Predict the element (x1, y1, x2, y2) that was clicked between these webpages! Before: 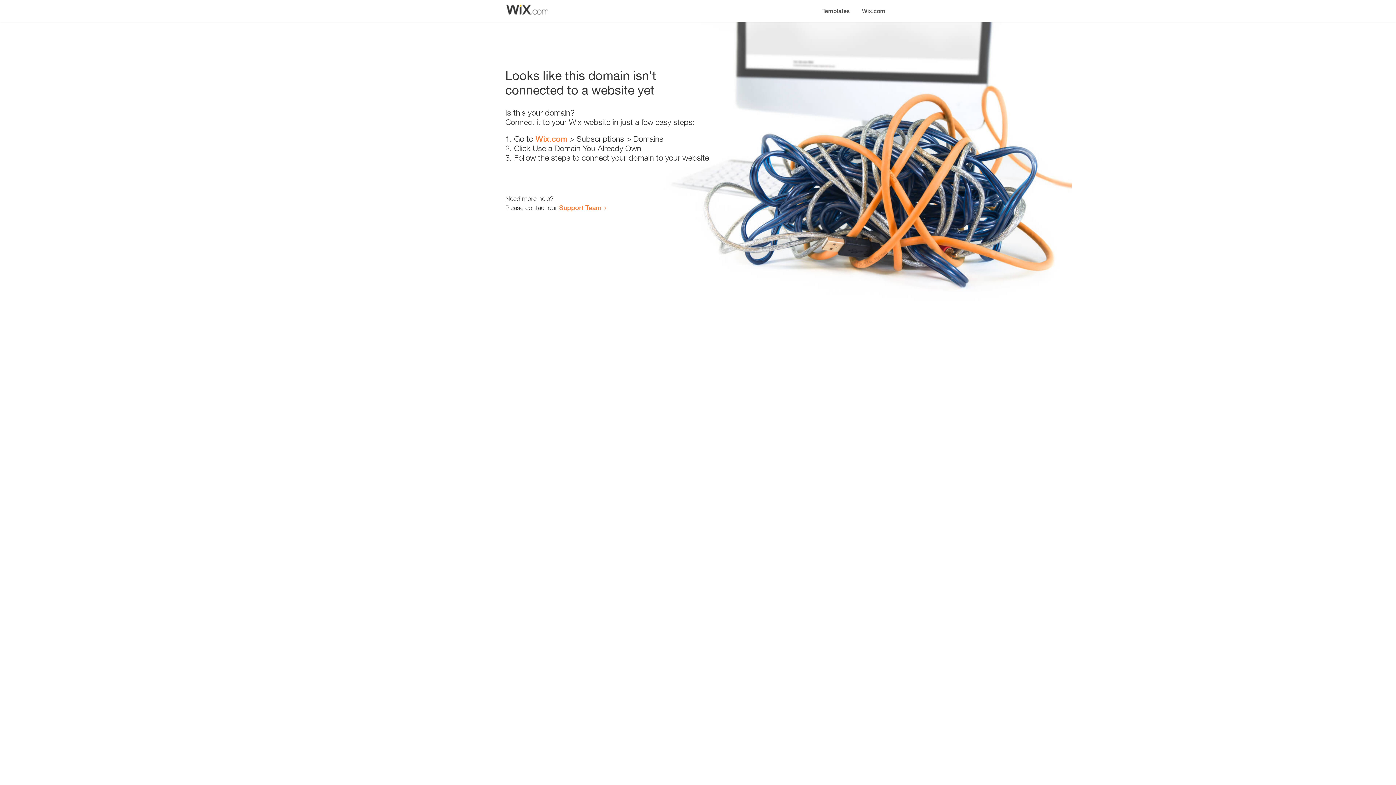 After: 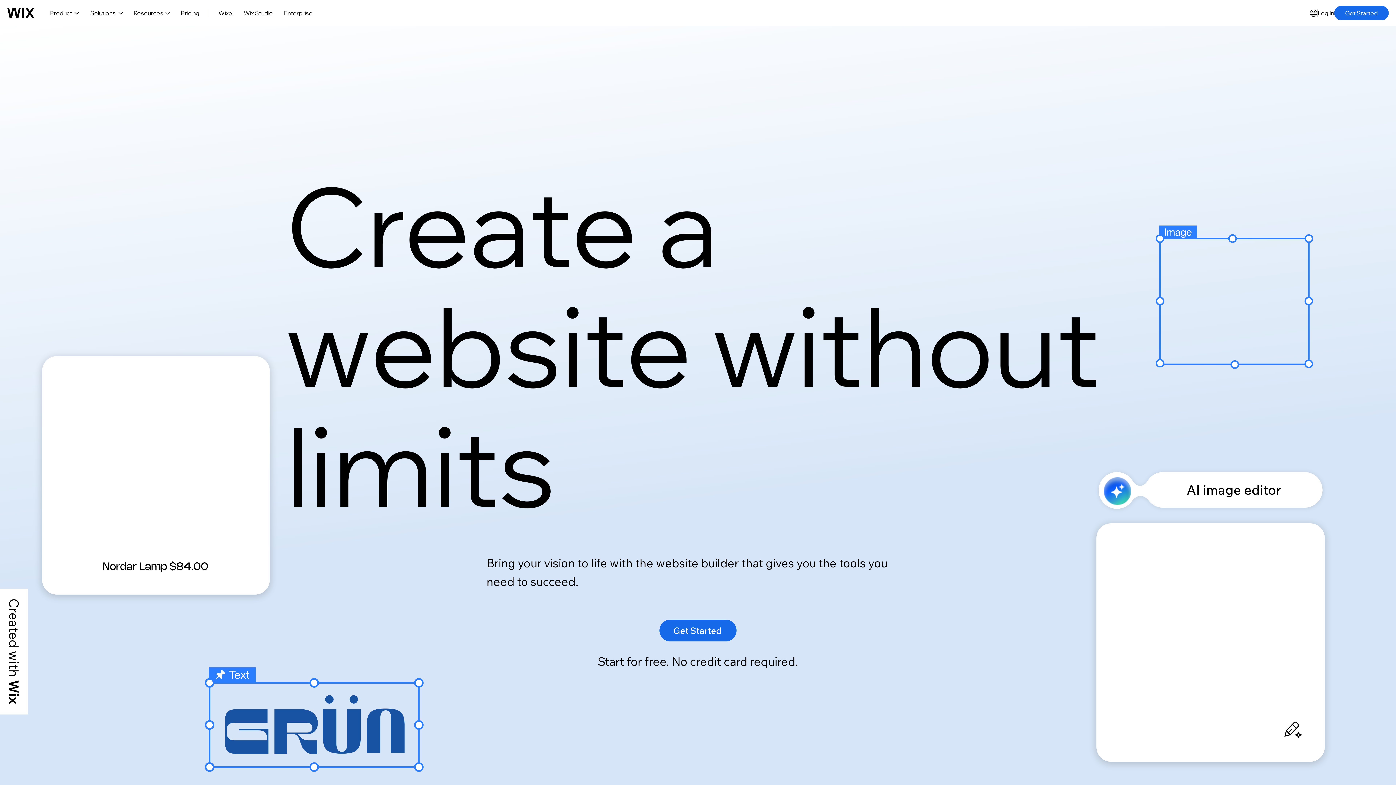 Action: bbox: (535, 134, 567, 143) label: Wix.com